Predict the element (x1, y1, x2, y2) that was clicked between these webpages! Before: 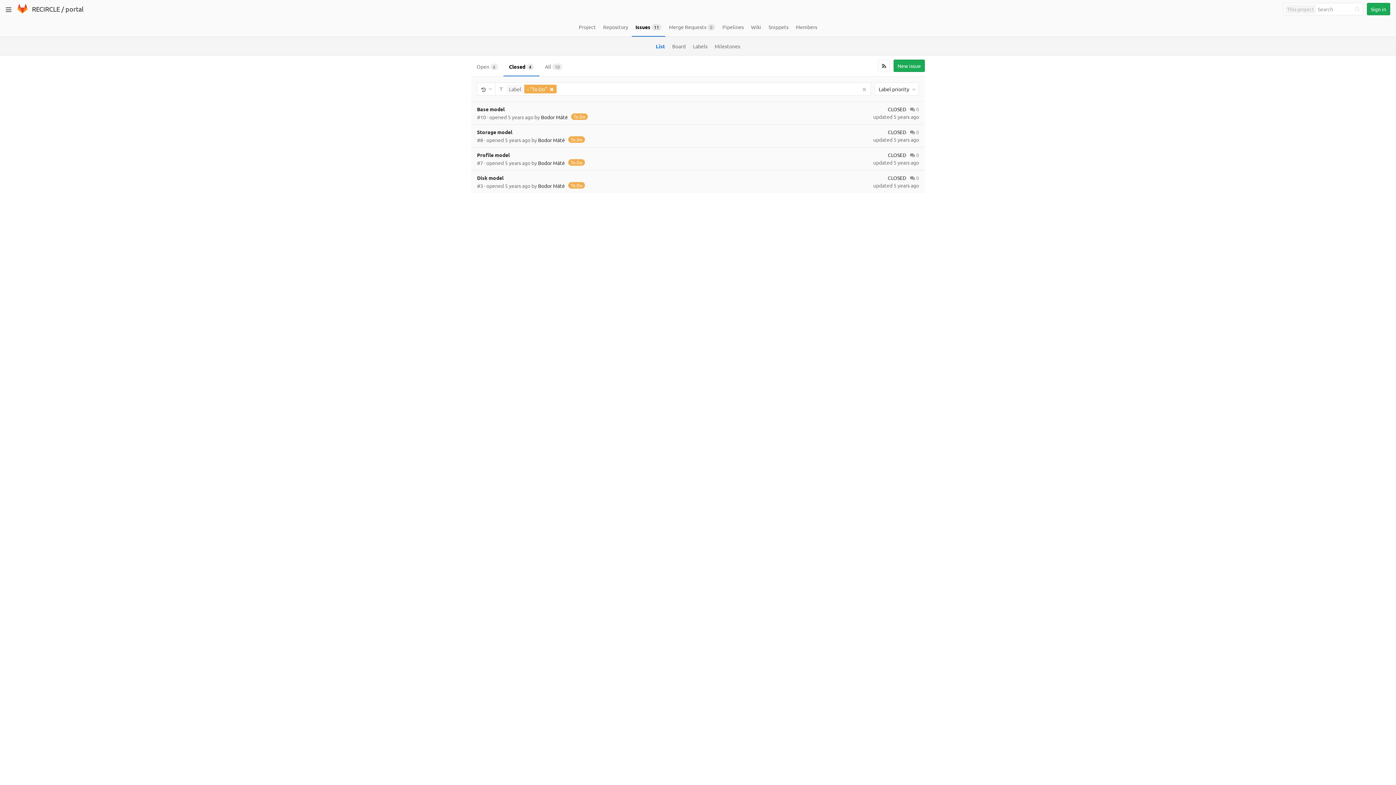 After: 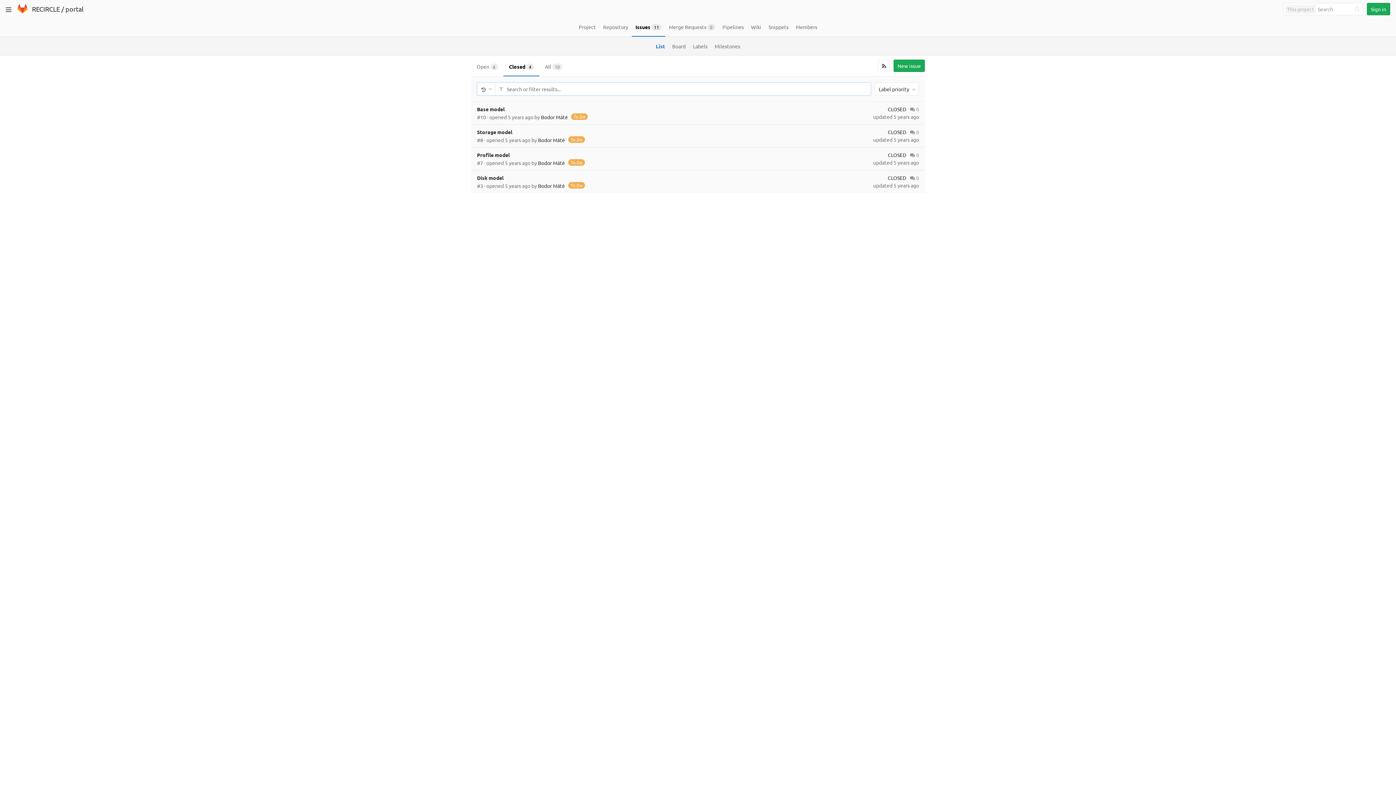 Action: bbox: (858, 82, 870, 95)